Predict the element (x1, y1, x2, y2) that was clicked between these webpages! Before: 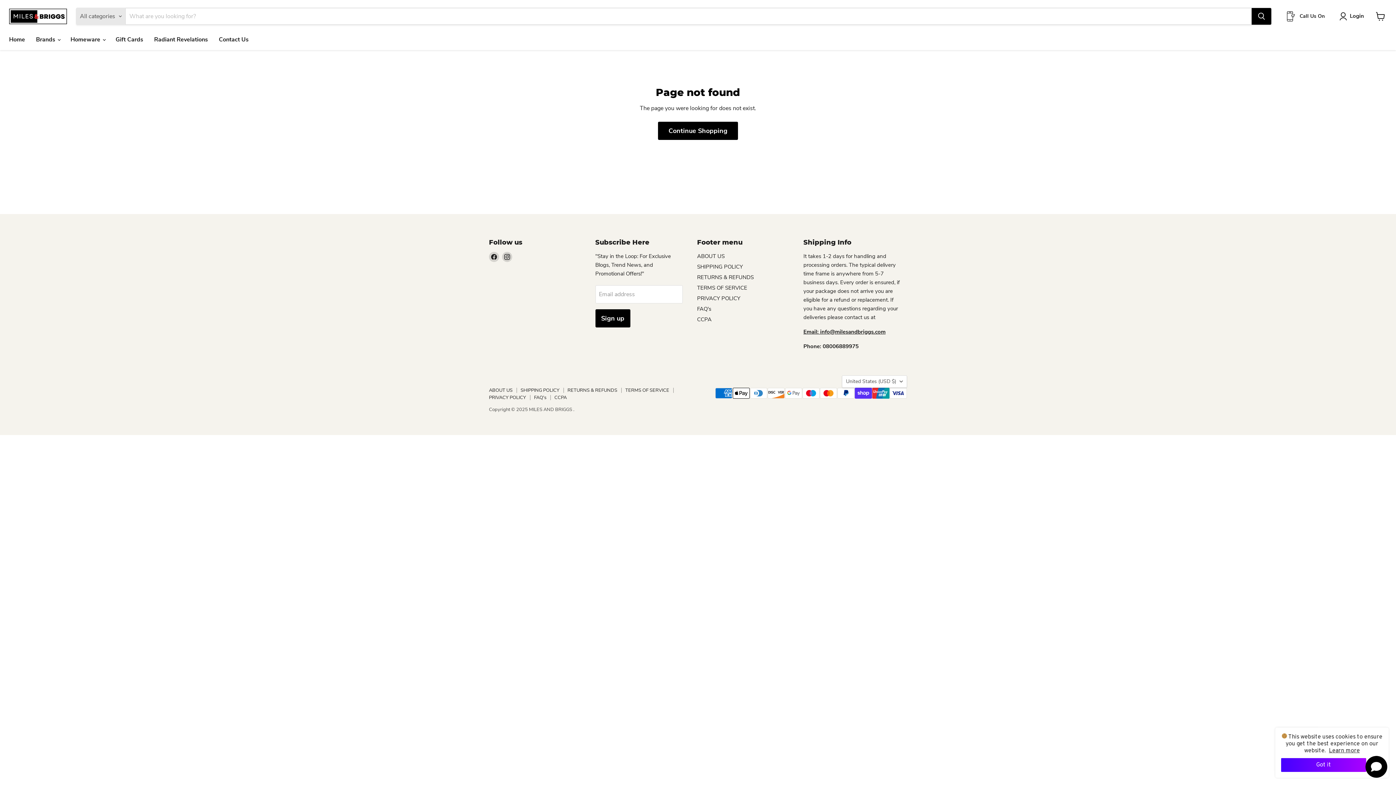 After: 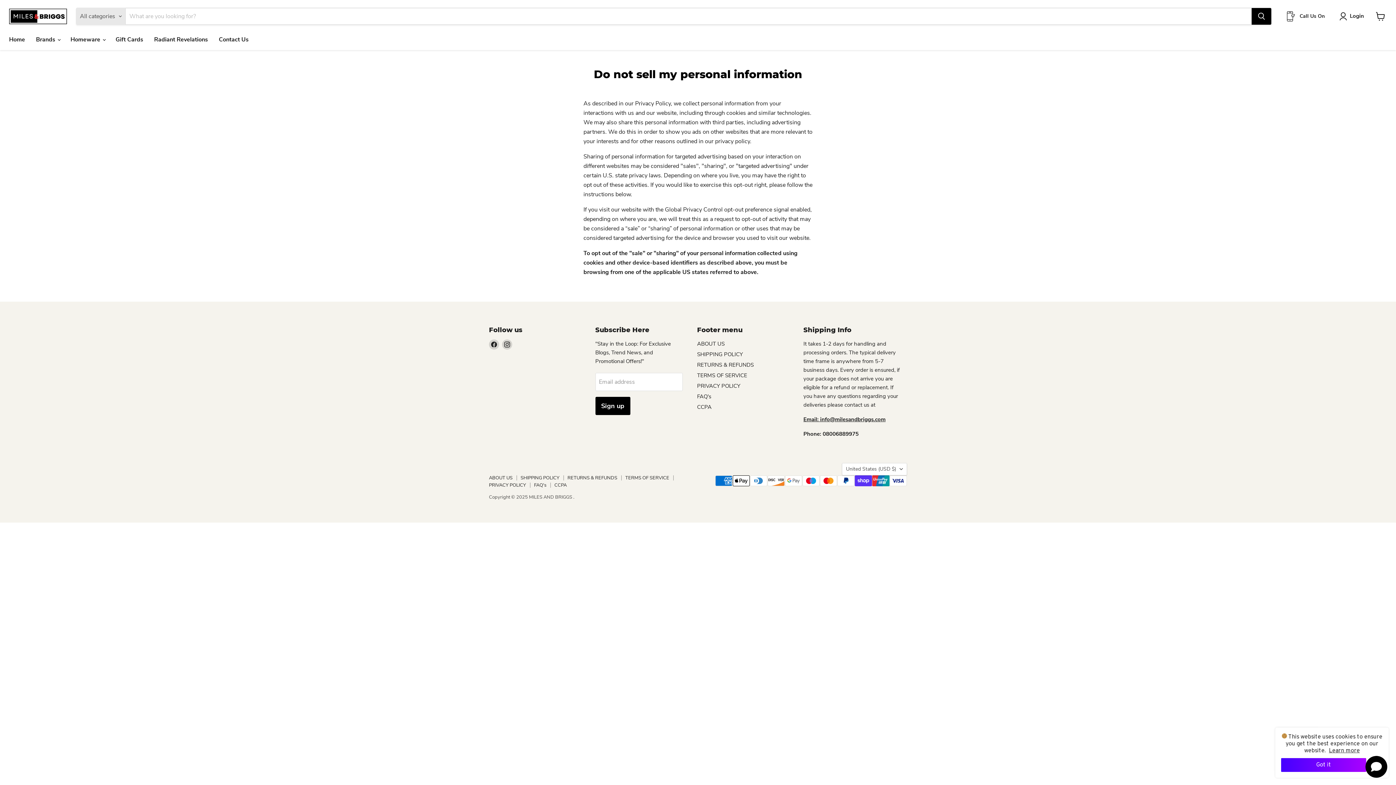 Action: bbox: (554, 394, 566, 400) label: CCPA